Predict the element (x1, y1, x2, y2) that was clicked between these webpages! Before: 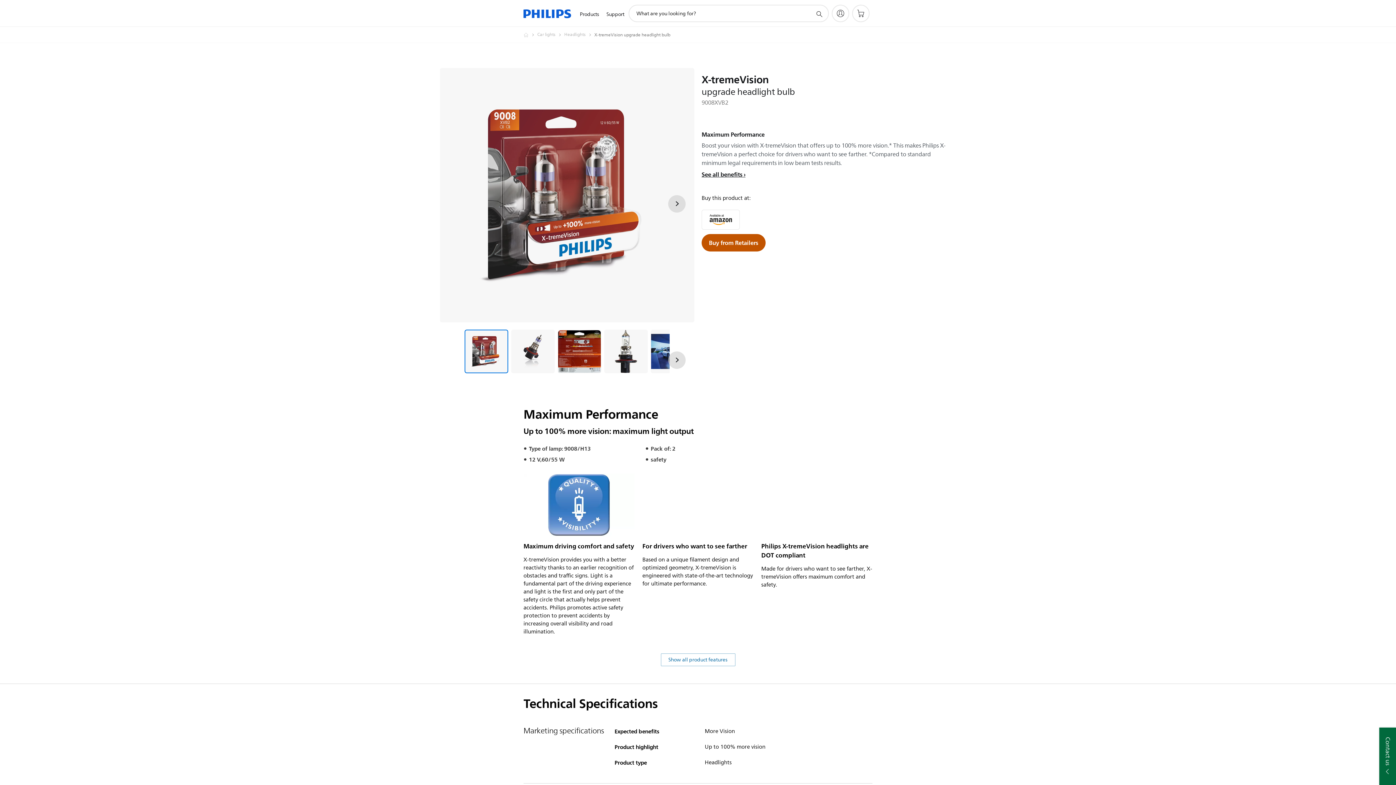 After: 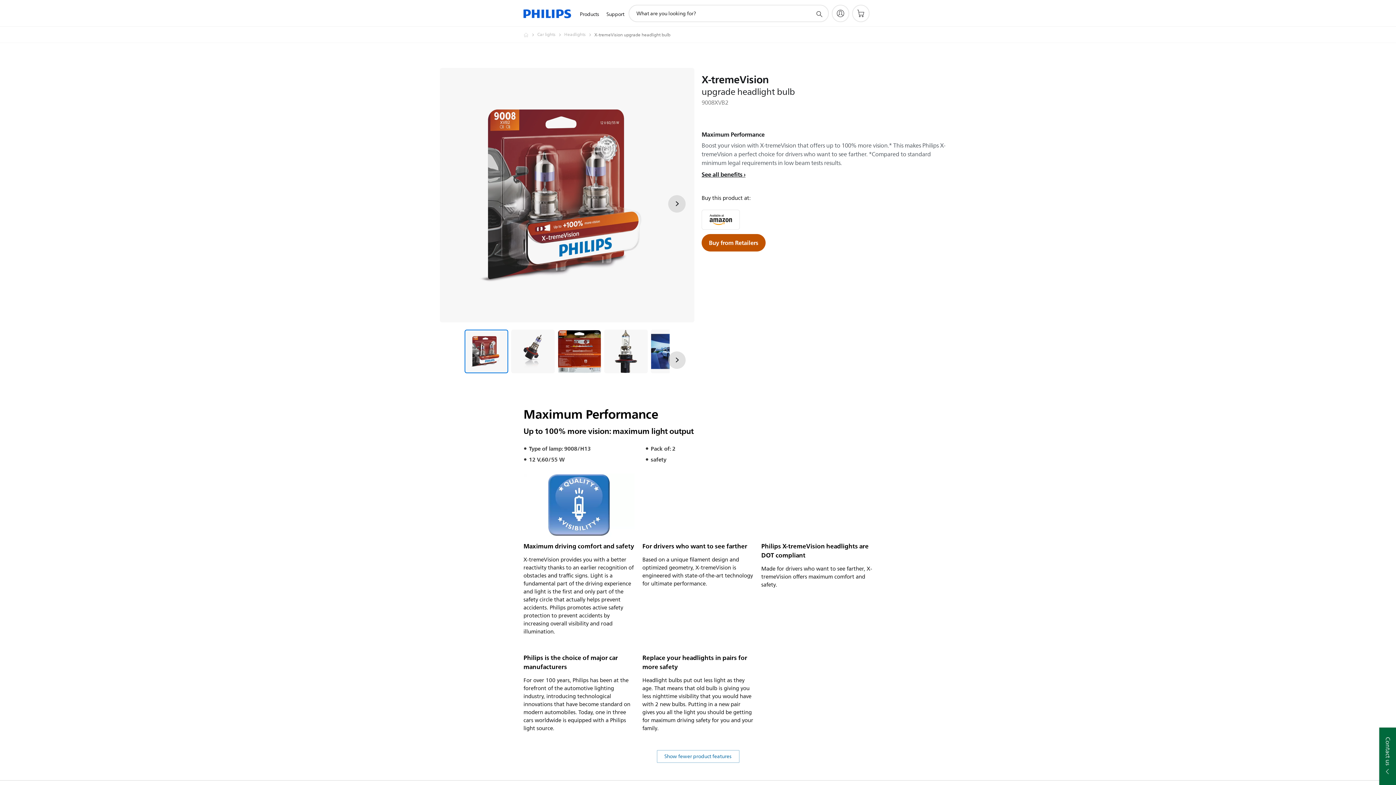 Action: bbox: (660, 653, 735, 666) label: Show all product features